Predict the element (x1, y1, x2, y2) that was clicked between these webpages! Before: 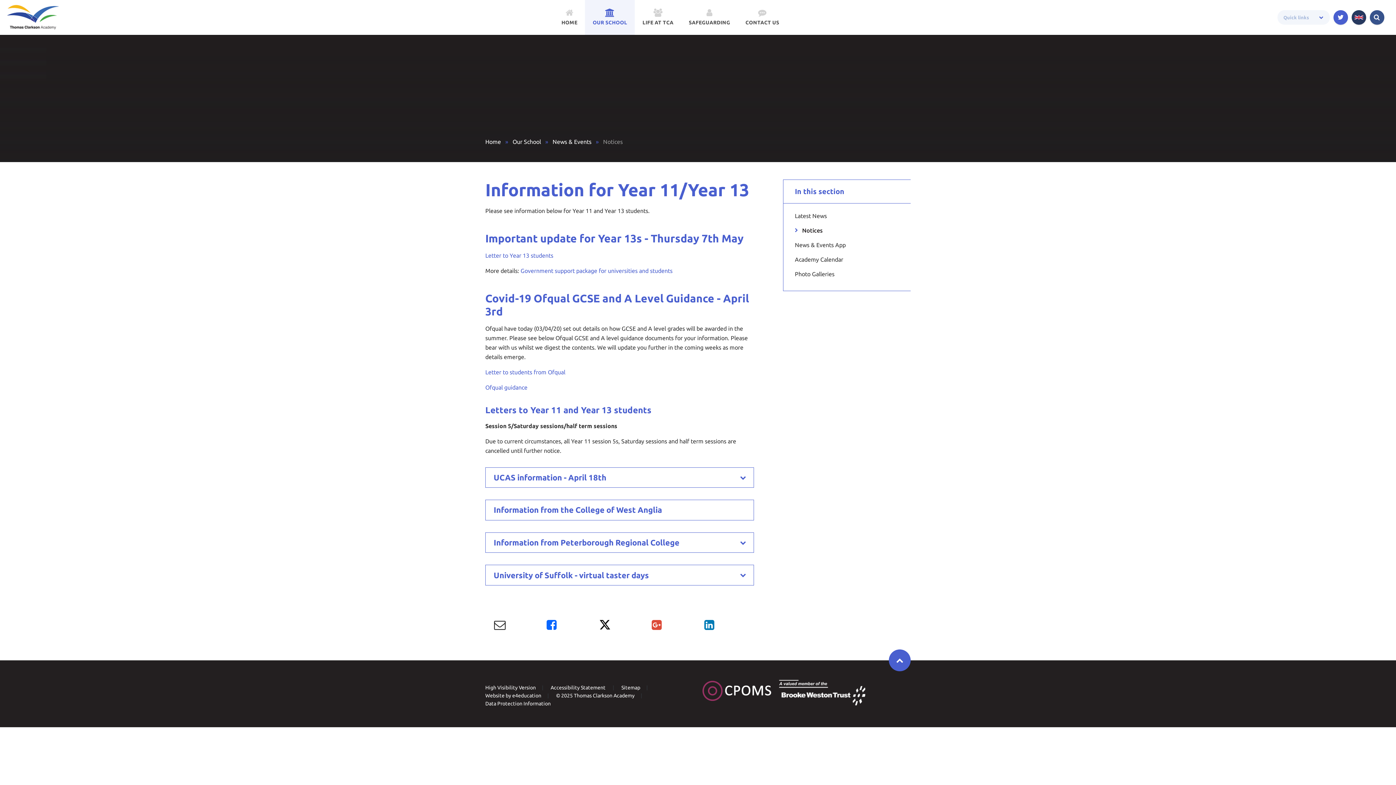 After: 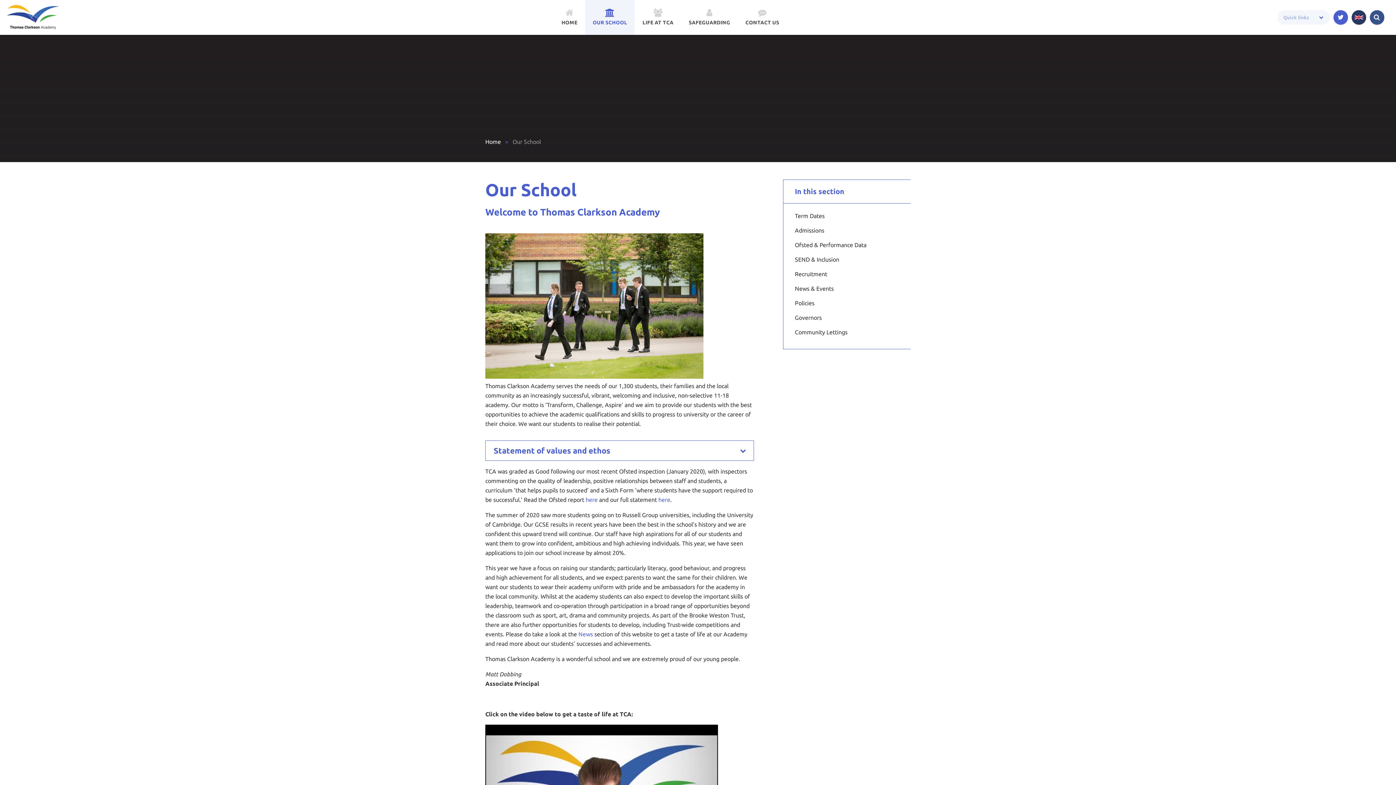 Action: bbox: (512, 138, 541, 145) label: Our School